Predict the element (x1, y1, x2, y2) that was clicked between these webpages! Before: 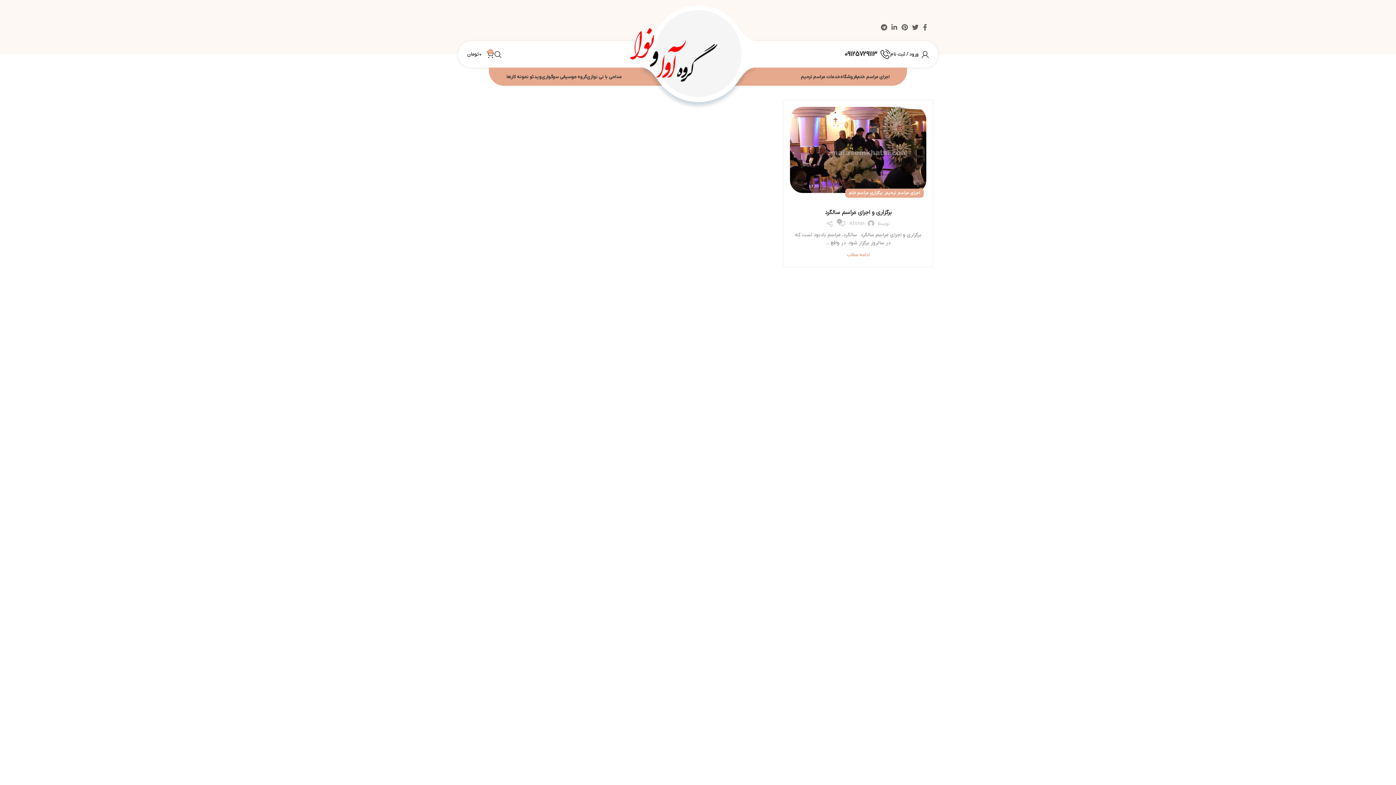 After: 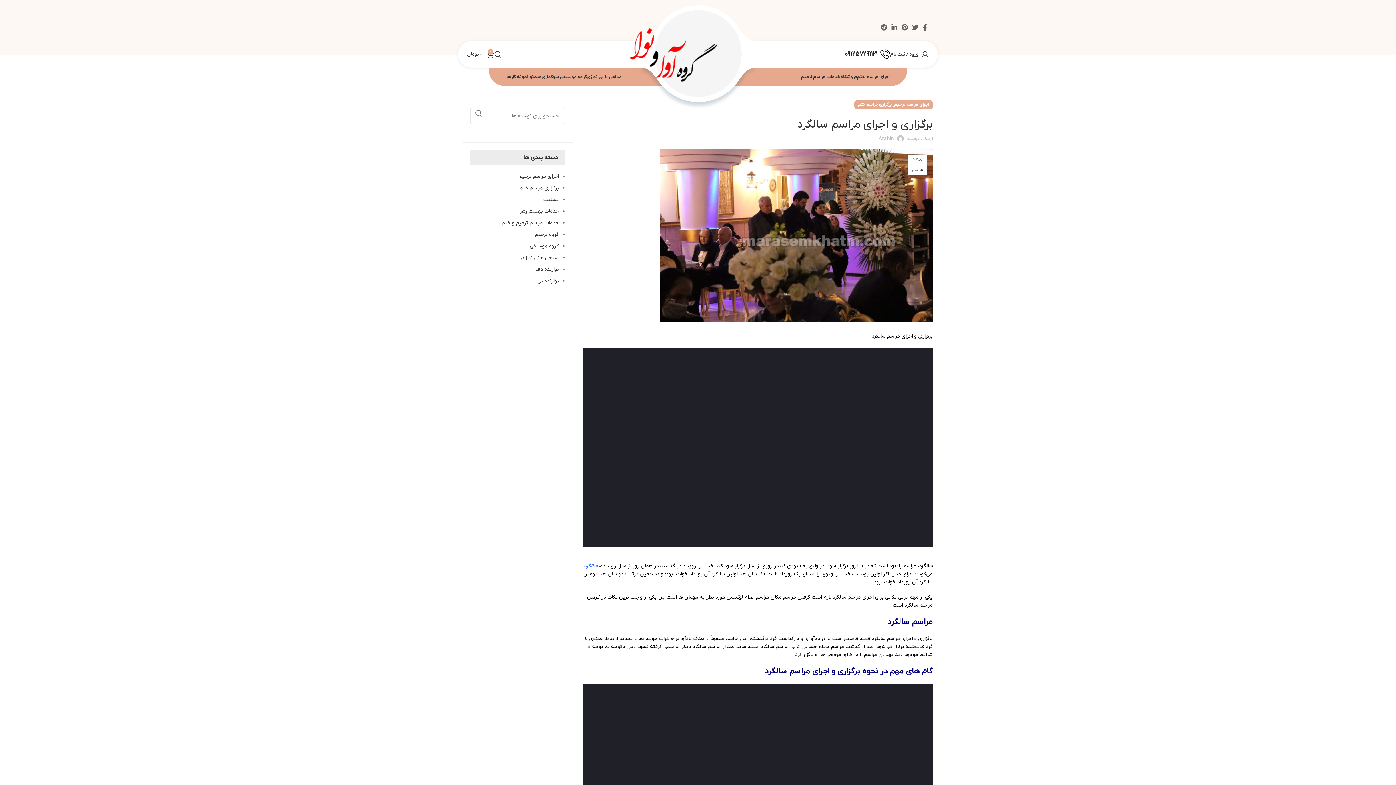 Action: bbox: (838, 220, 845, 227) label: 0